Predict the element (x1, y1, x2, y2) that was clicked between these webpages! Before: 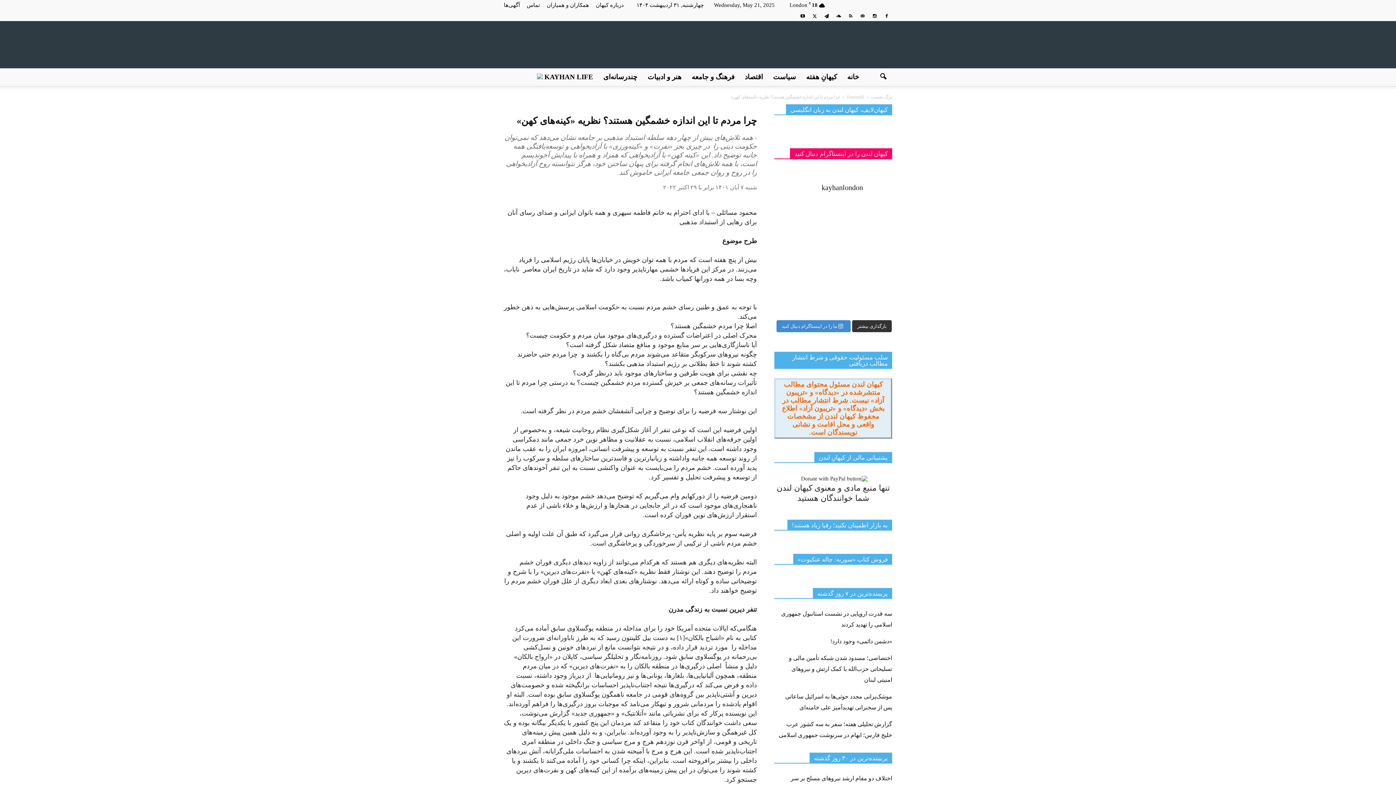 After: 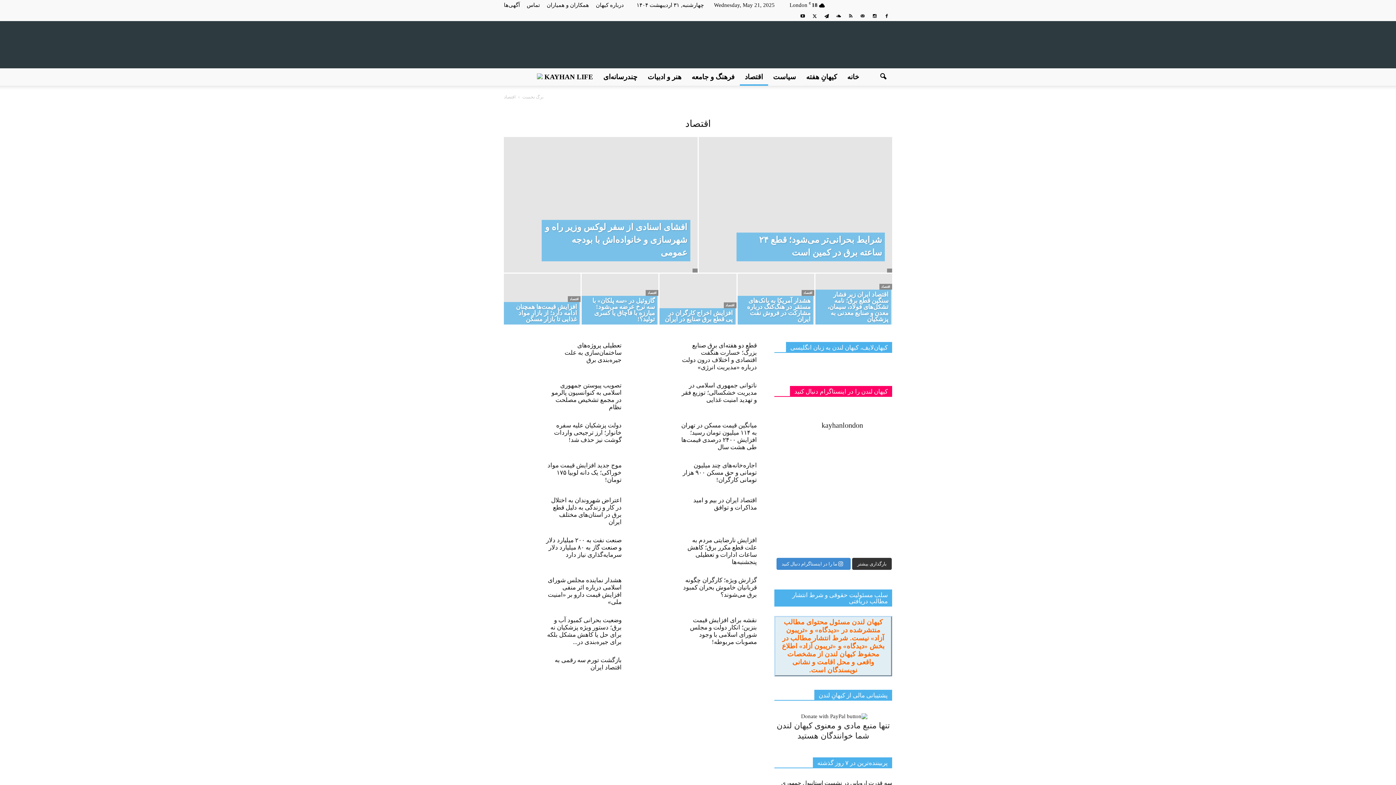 Action: label: اقتصاد bbox: (739, 68, 768, 85)